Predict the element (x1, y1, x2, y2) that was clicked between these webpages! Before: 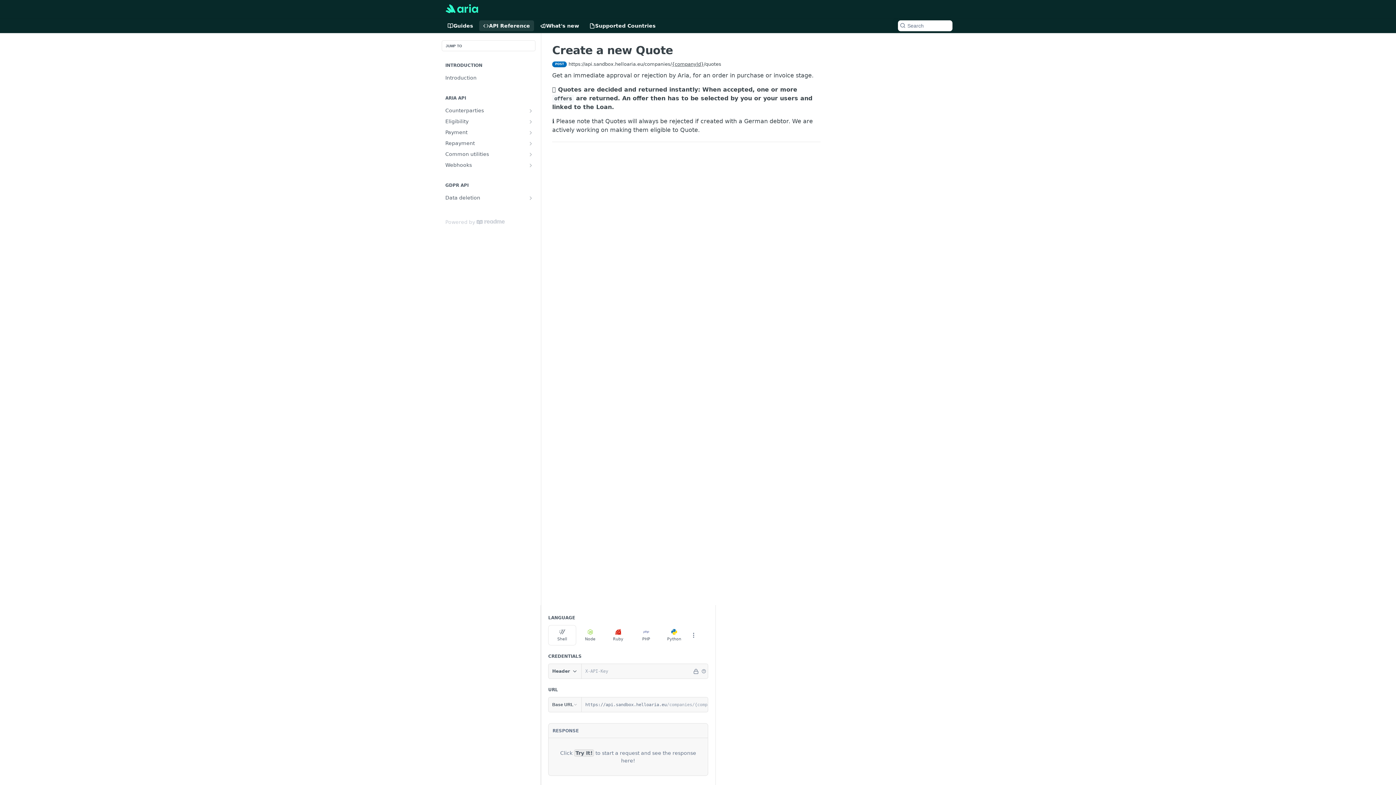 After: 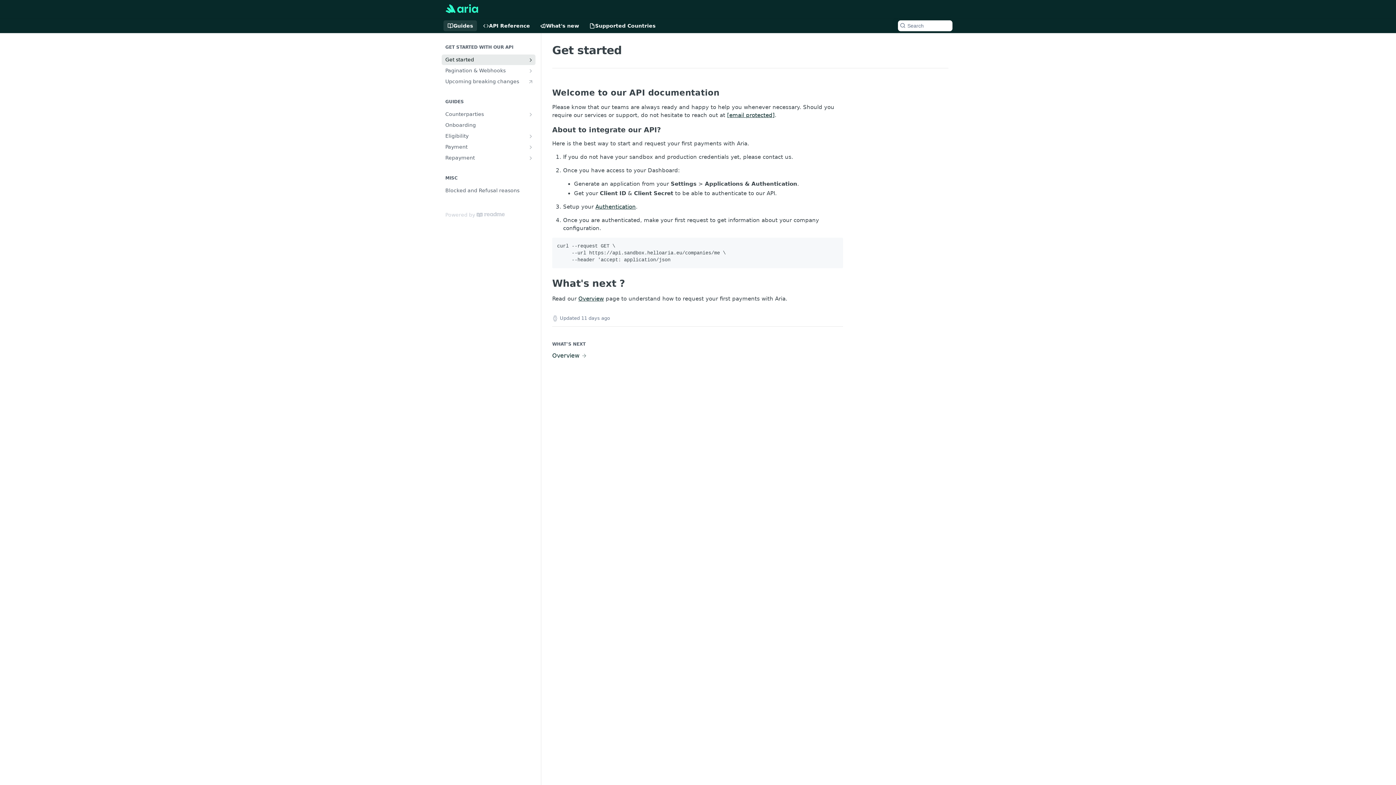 Action: bbox: (443, 2, 480, 16)